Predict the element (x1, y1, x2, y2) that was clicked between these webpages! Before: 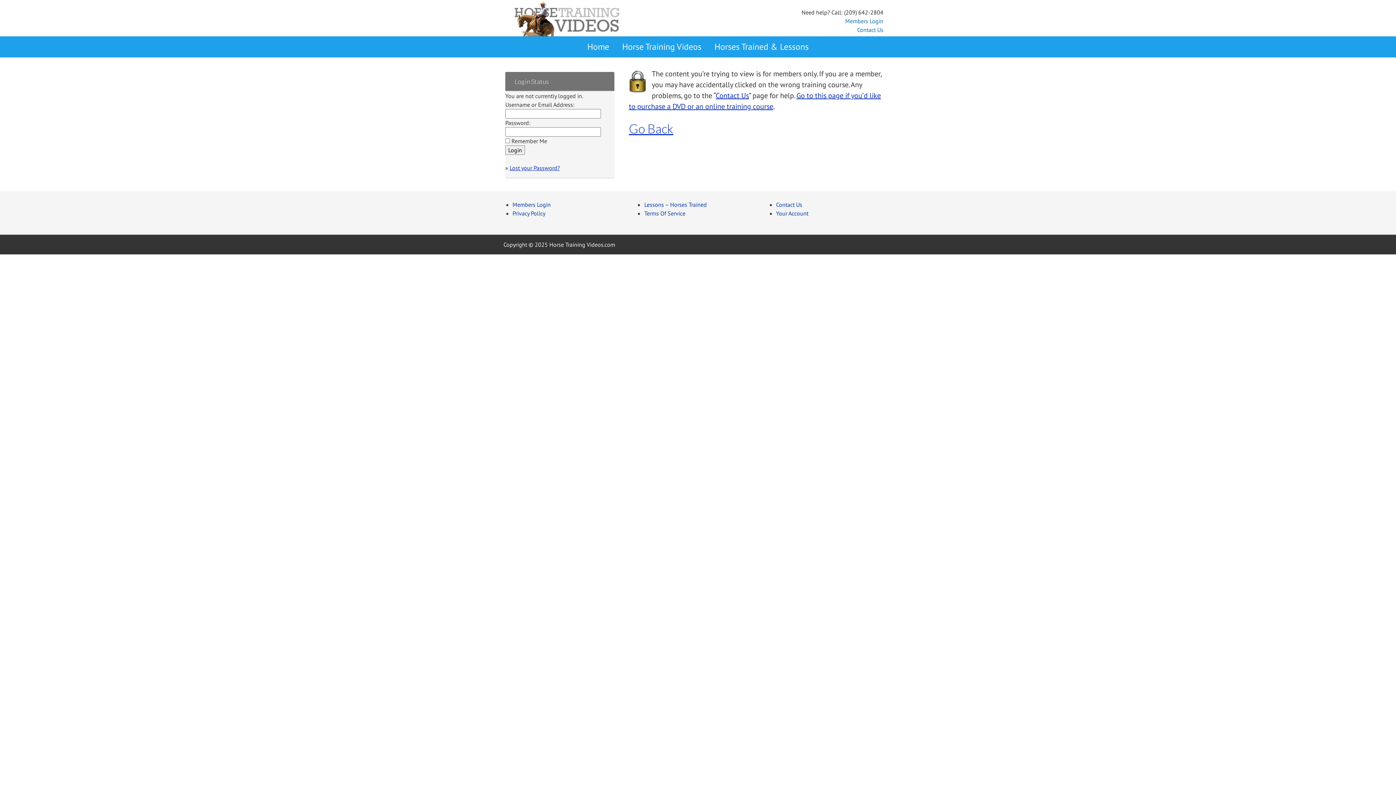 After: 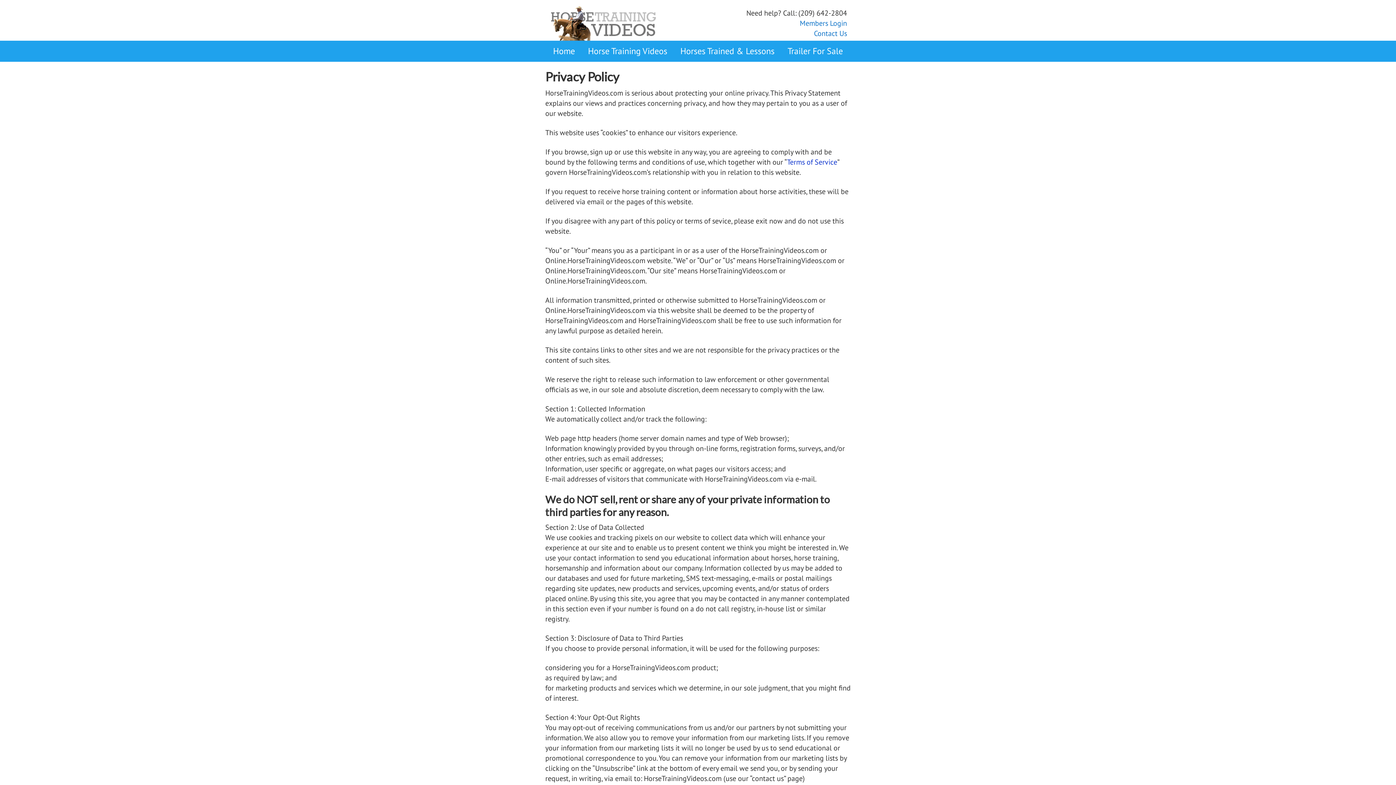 Action: bbox: (512, 209, 545, 217) label: Privacy Policy